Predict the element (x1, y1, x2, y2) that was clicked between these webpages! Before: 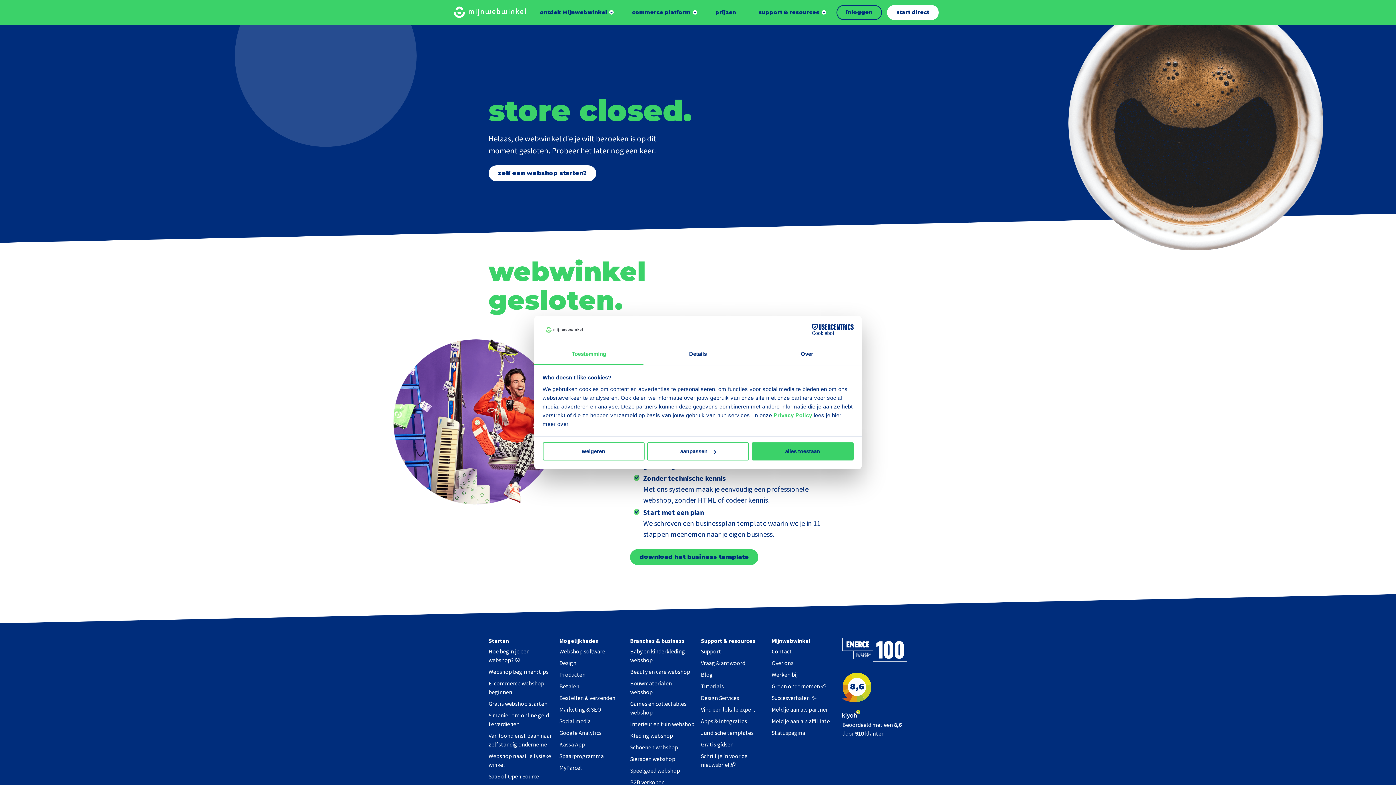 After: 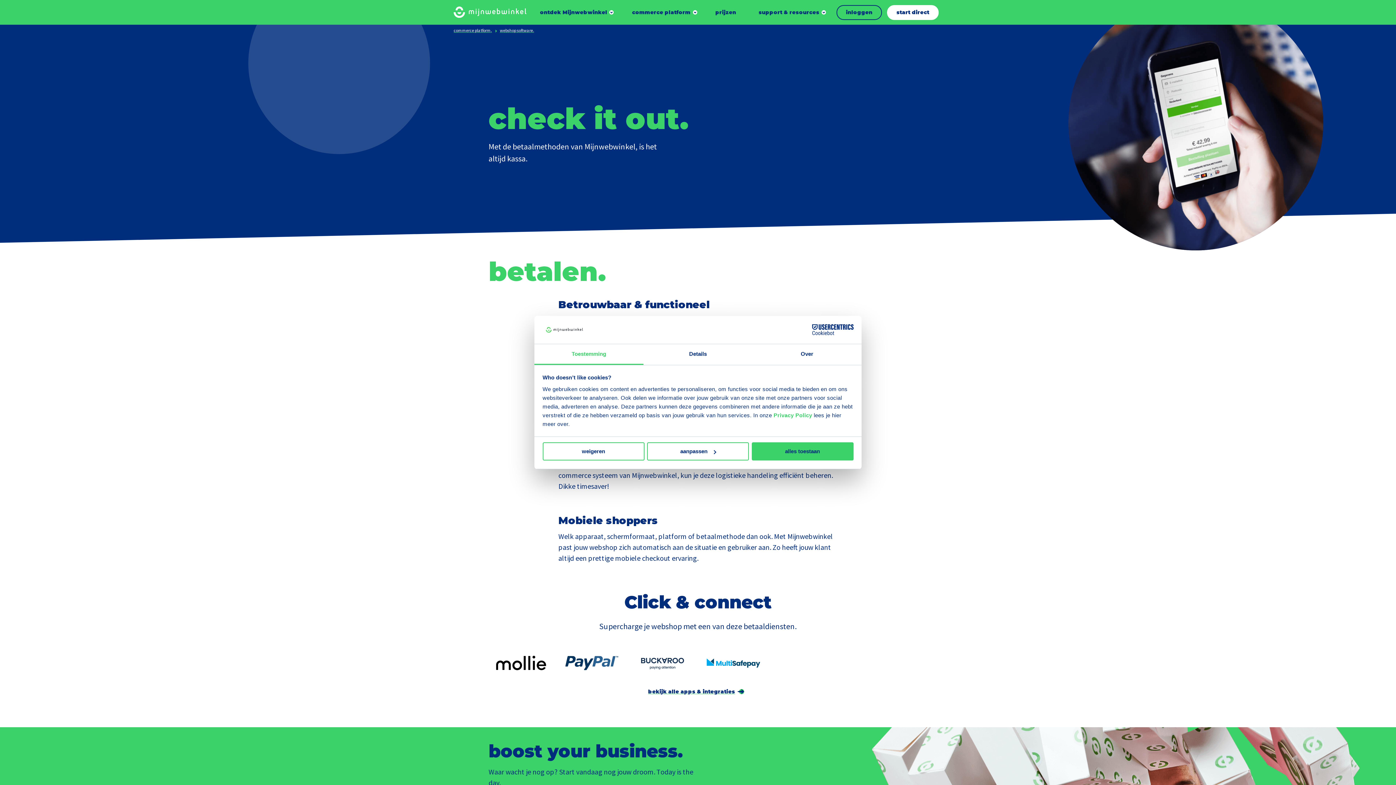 Action: label: Betalen bbox: (559, 682, 579, 690)